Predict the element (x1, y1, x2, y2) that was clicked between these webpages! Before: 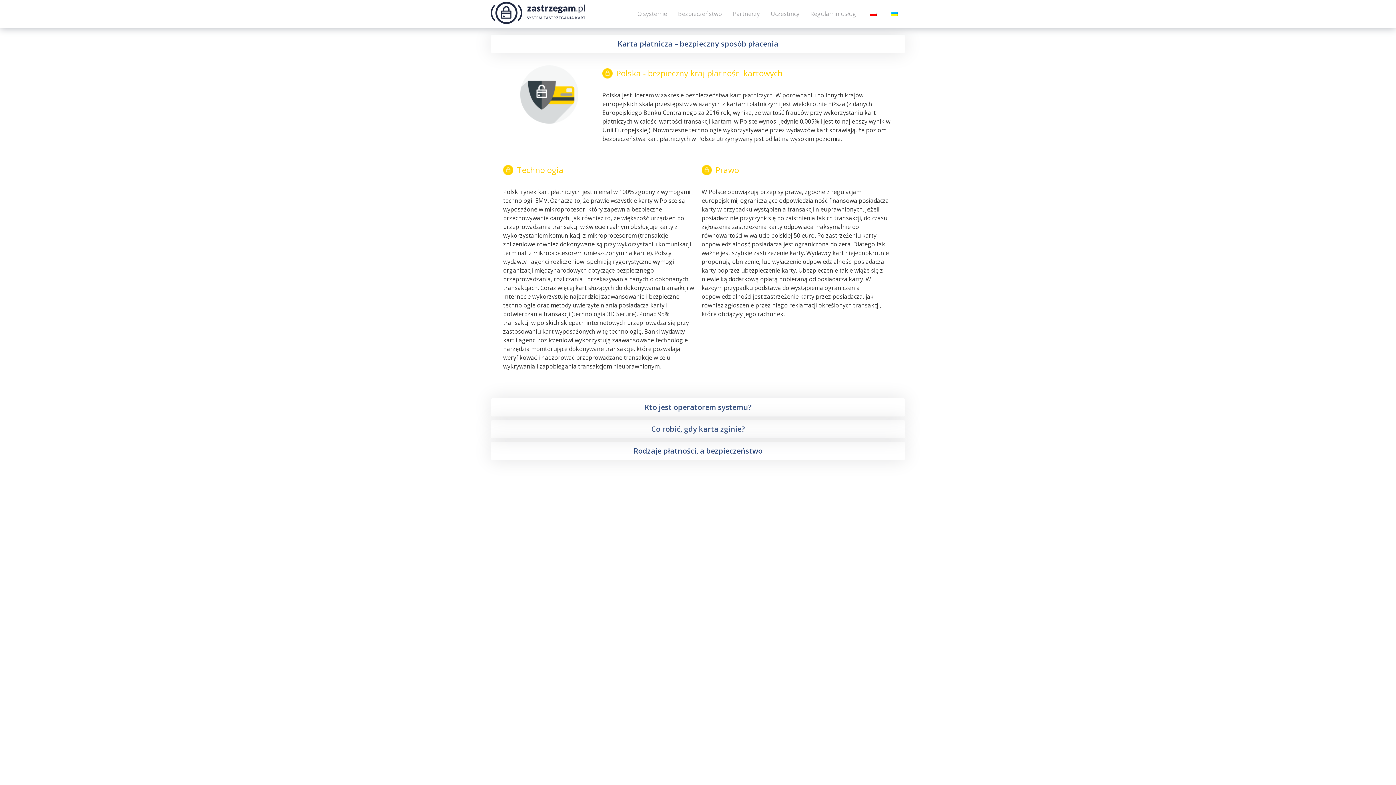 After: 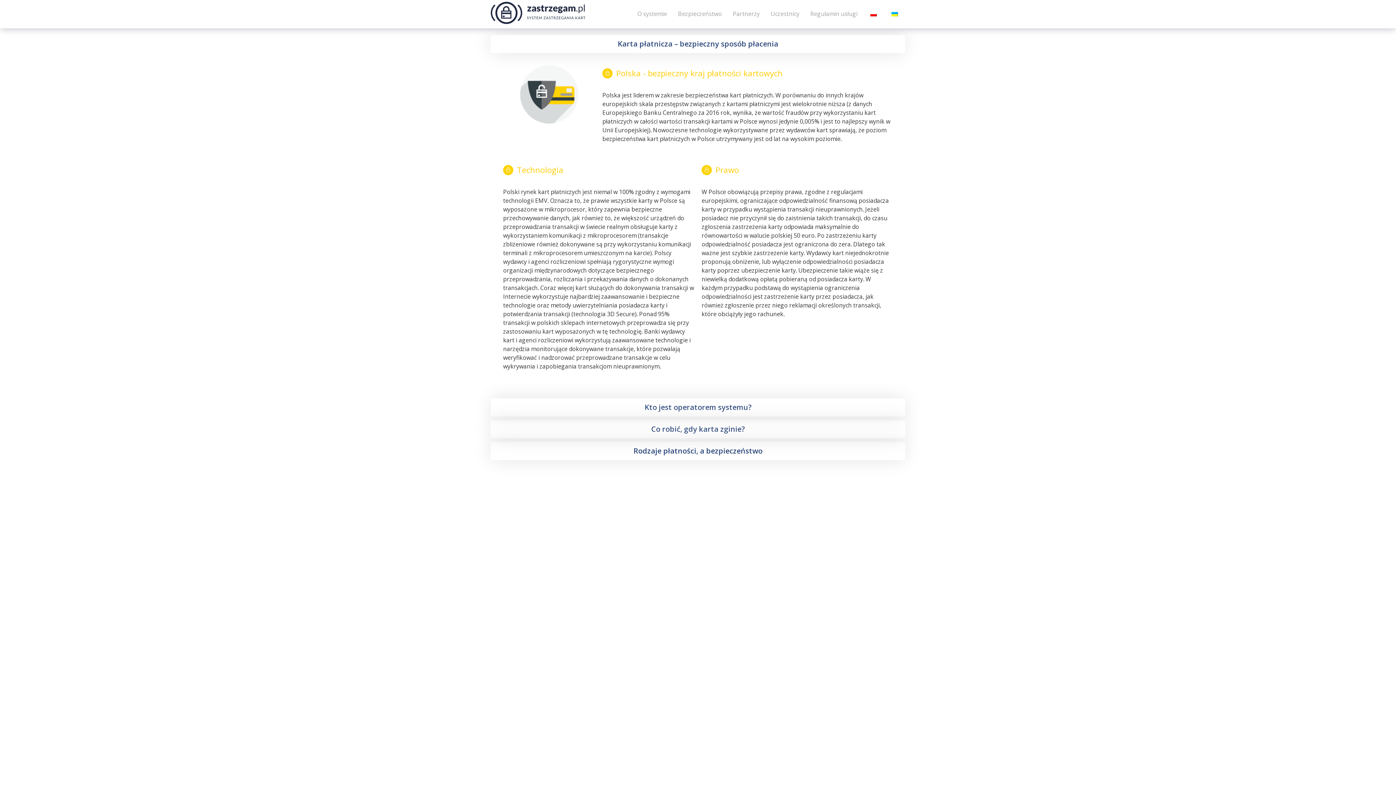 Action: bbox: (863, 7, 884, 20)